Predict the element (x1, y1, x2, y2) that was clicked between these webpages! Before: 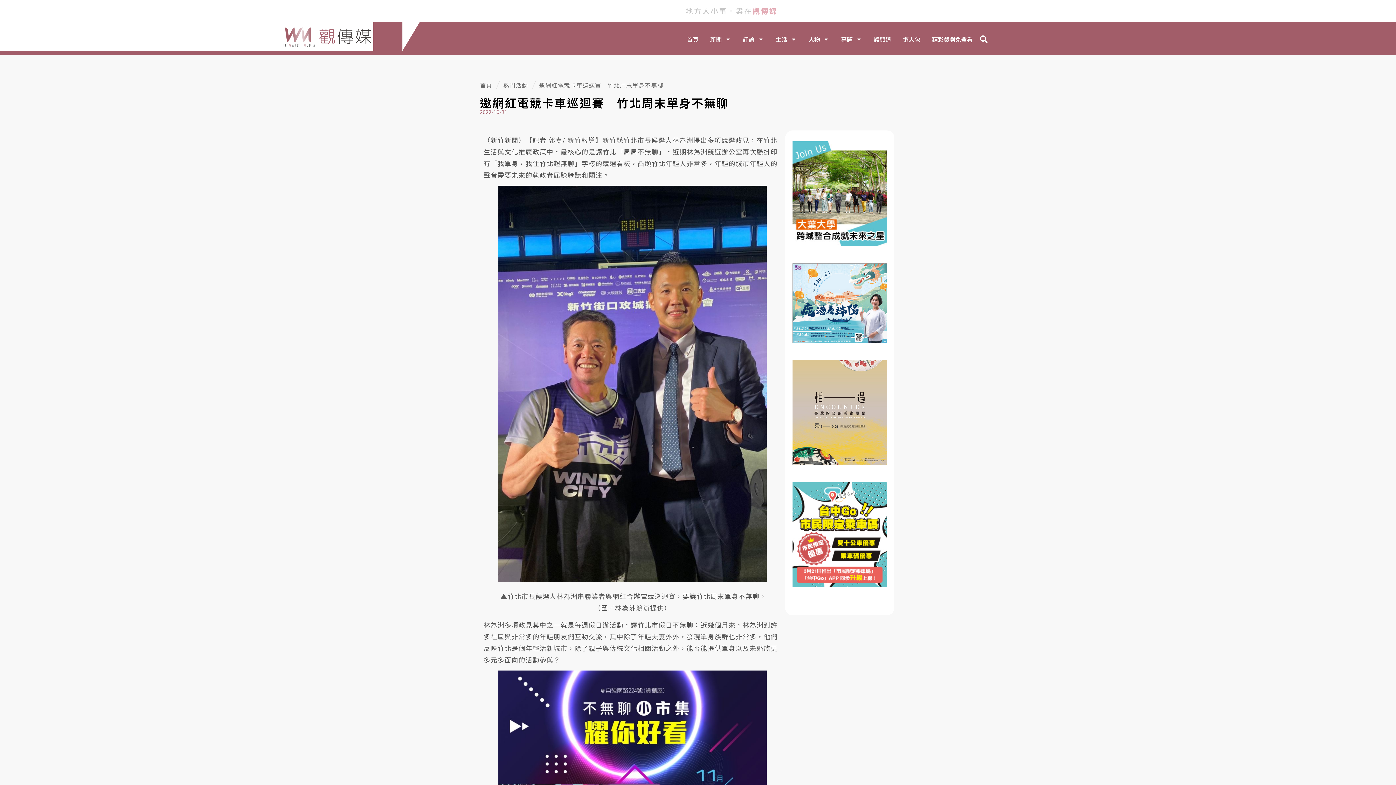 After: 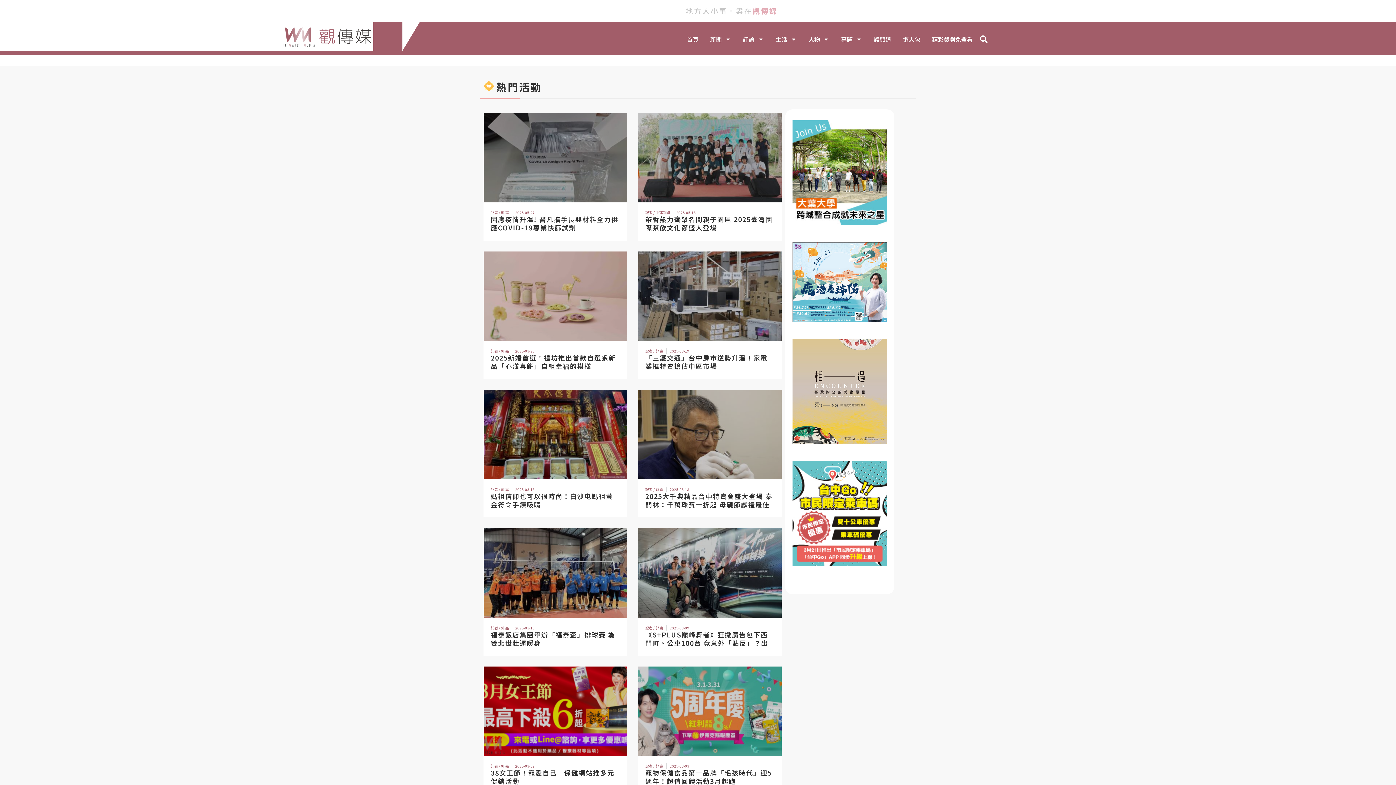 Action: label: 熱門活動 bbox: (503, 80, 528, 89)